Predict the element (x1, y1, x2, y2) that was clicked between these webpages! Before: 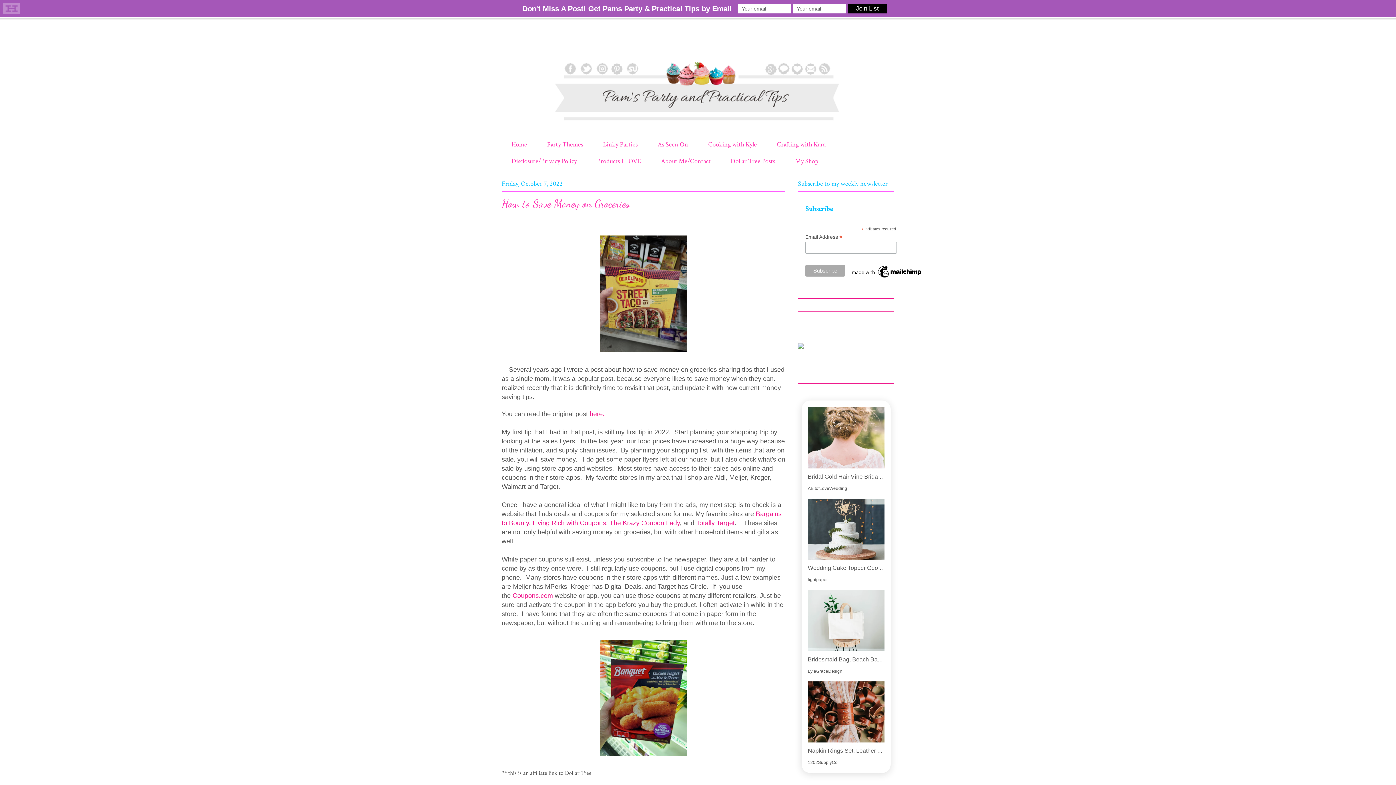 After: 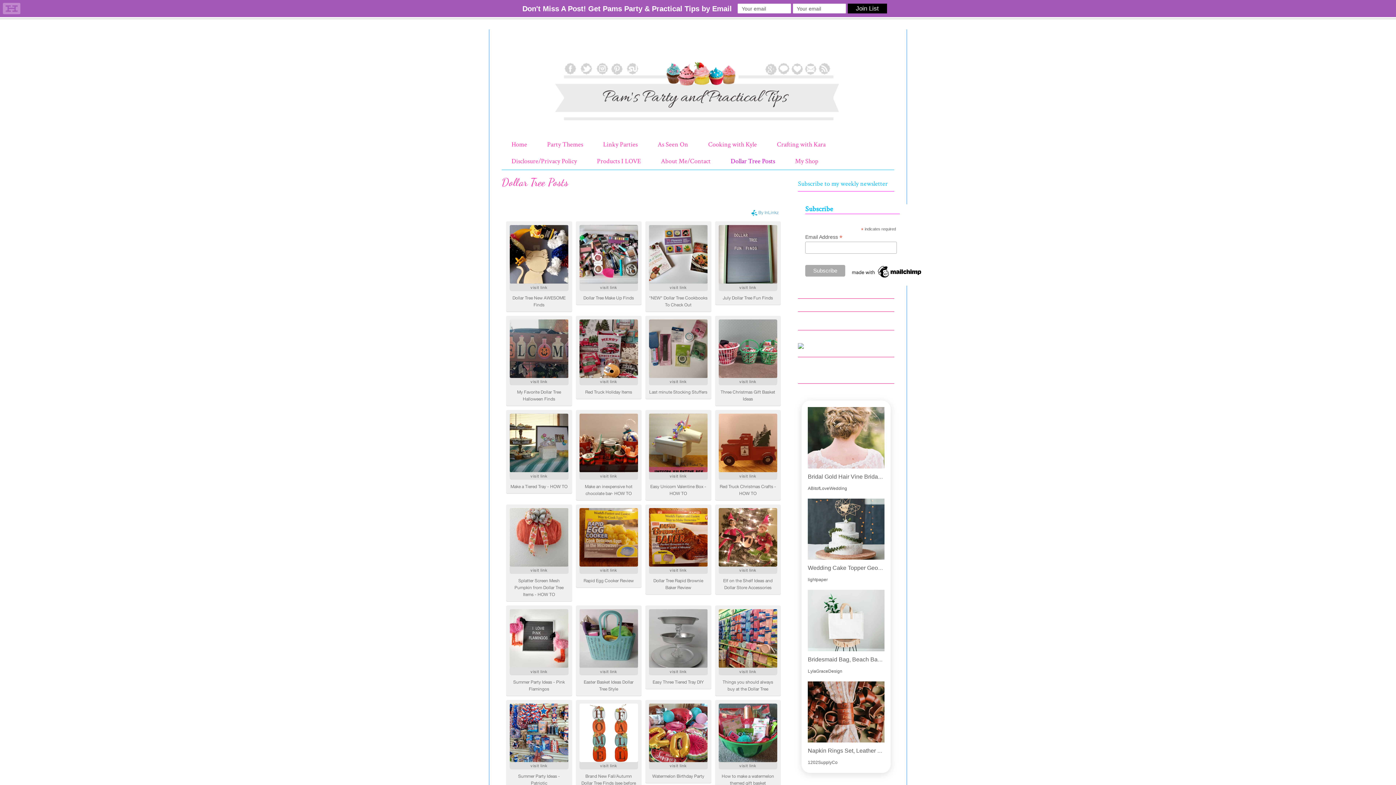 Action: bbox: (721, 152, 785, 169) label: Dollar Tree Posts